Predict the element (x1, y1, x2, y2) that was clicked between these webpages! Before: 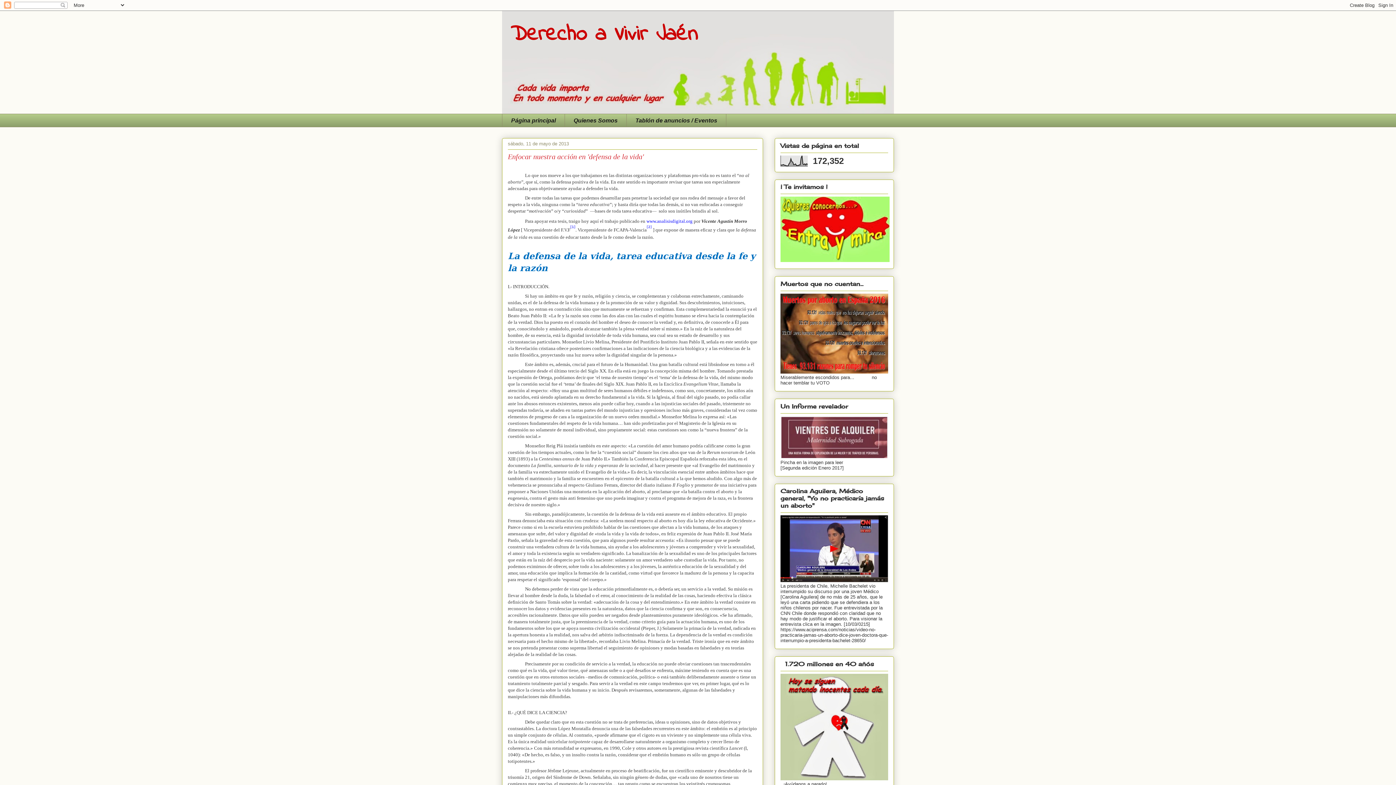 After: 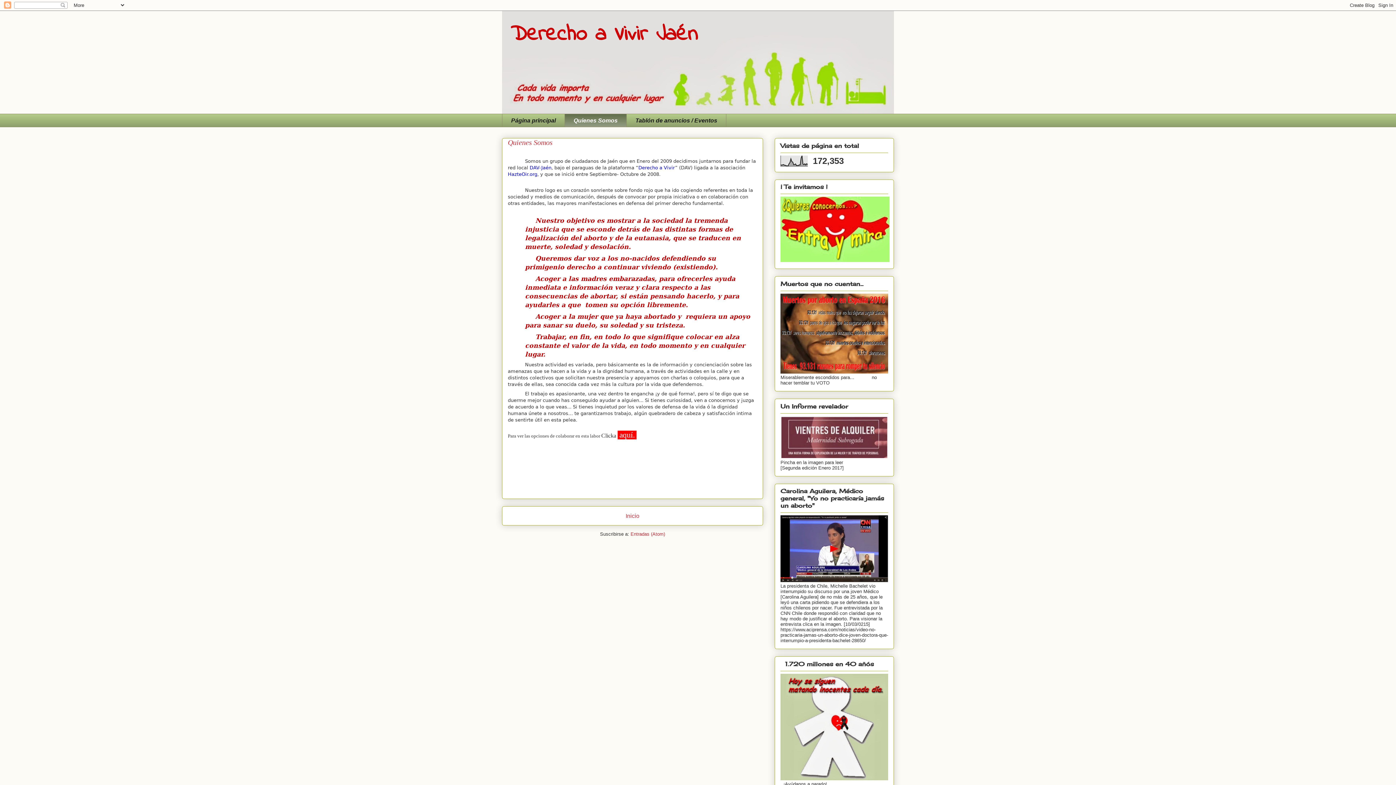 Action: bbox: (564, 113, 626, 127) label: Quienes Somos